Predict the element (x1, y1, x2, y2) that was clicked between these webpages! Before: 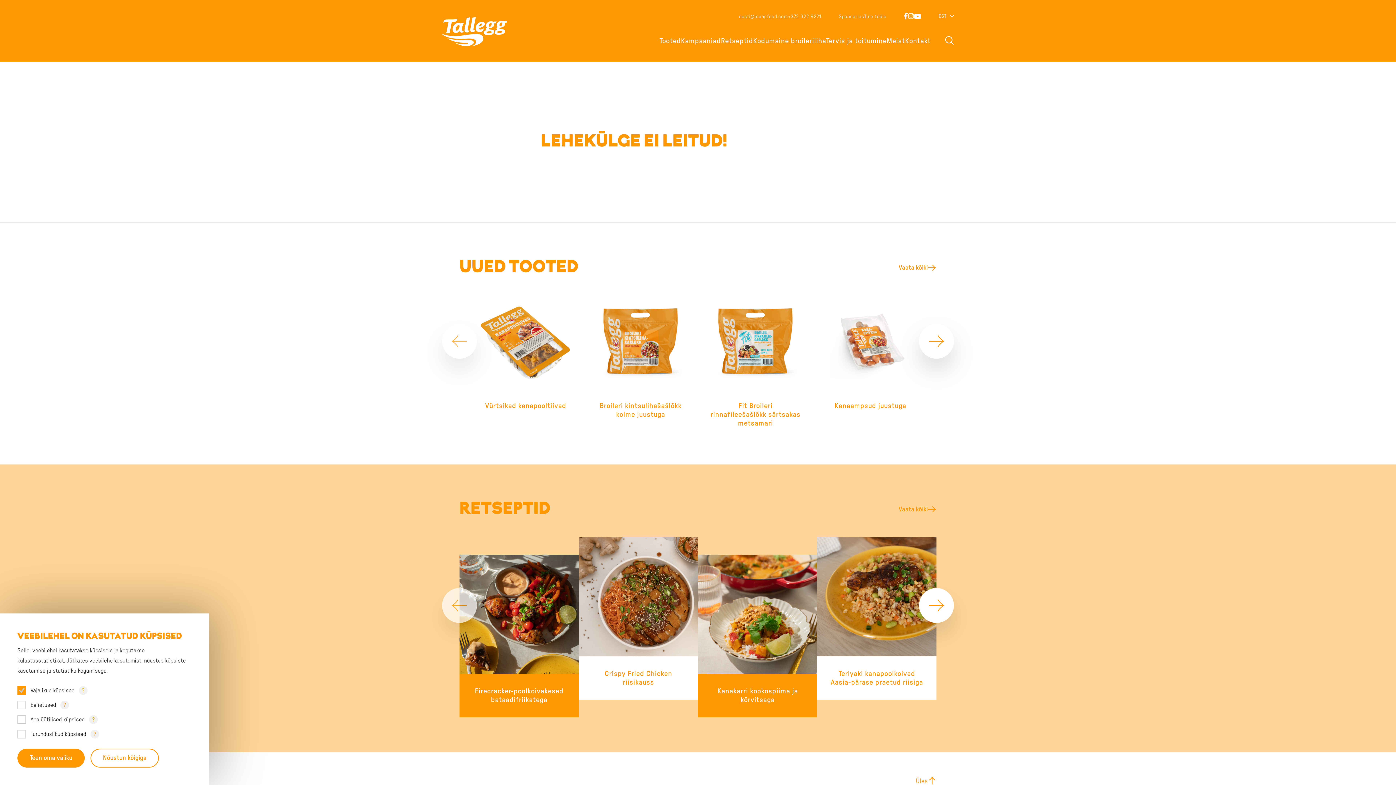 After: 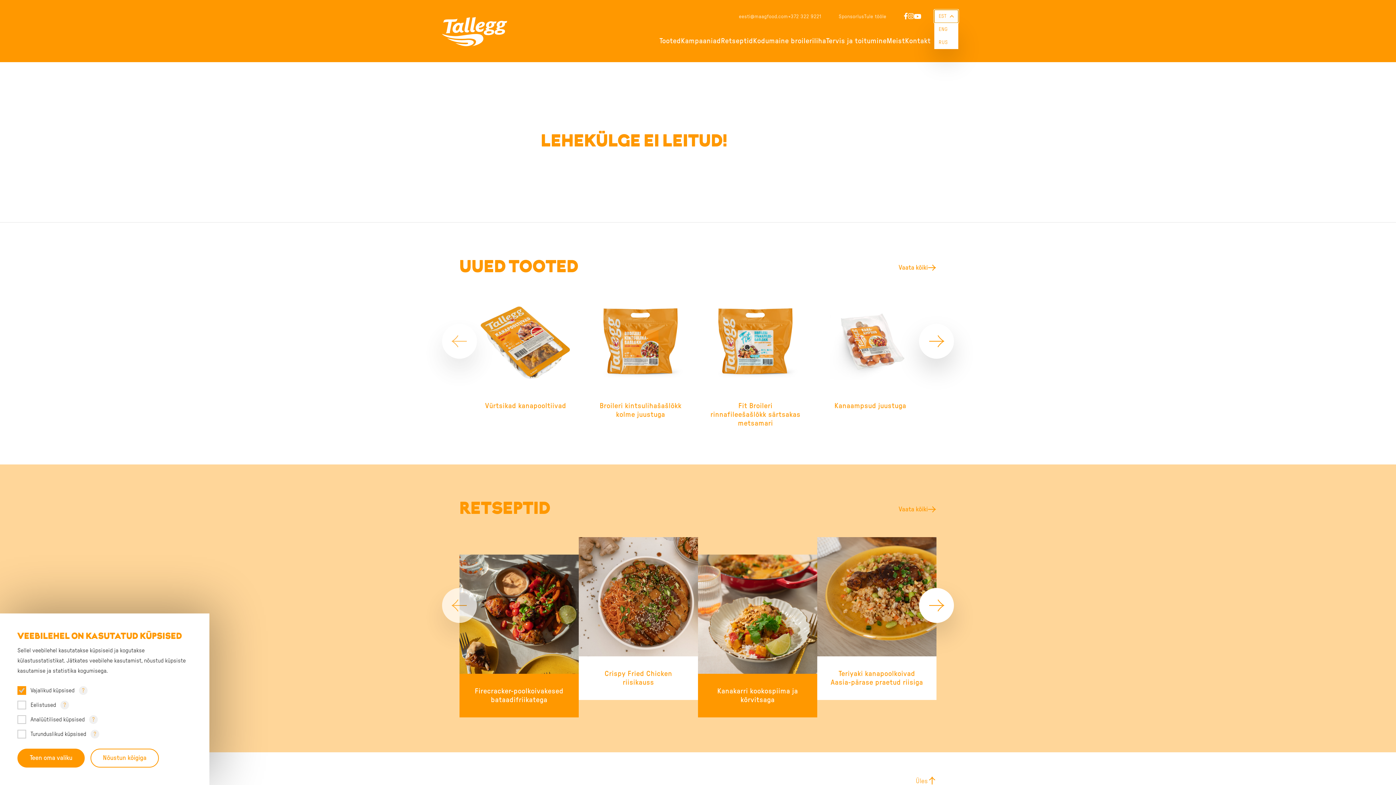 Action: bbox: (934, 9, 958, 22) label: EST